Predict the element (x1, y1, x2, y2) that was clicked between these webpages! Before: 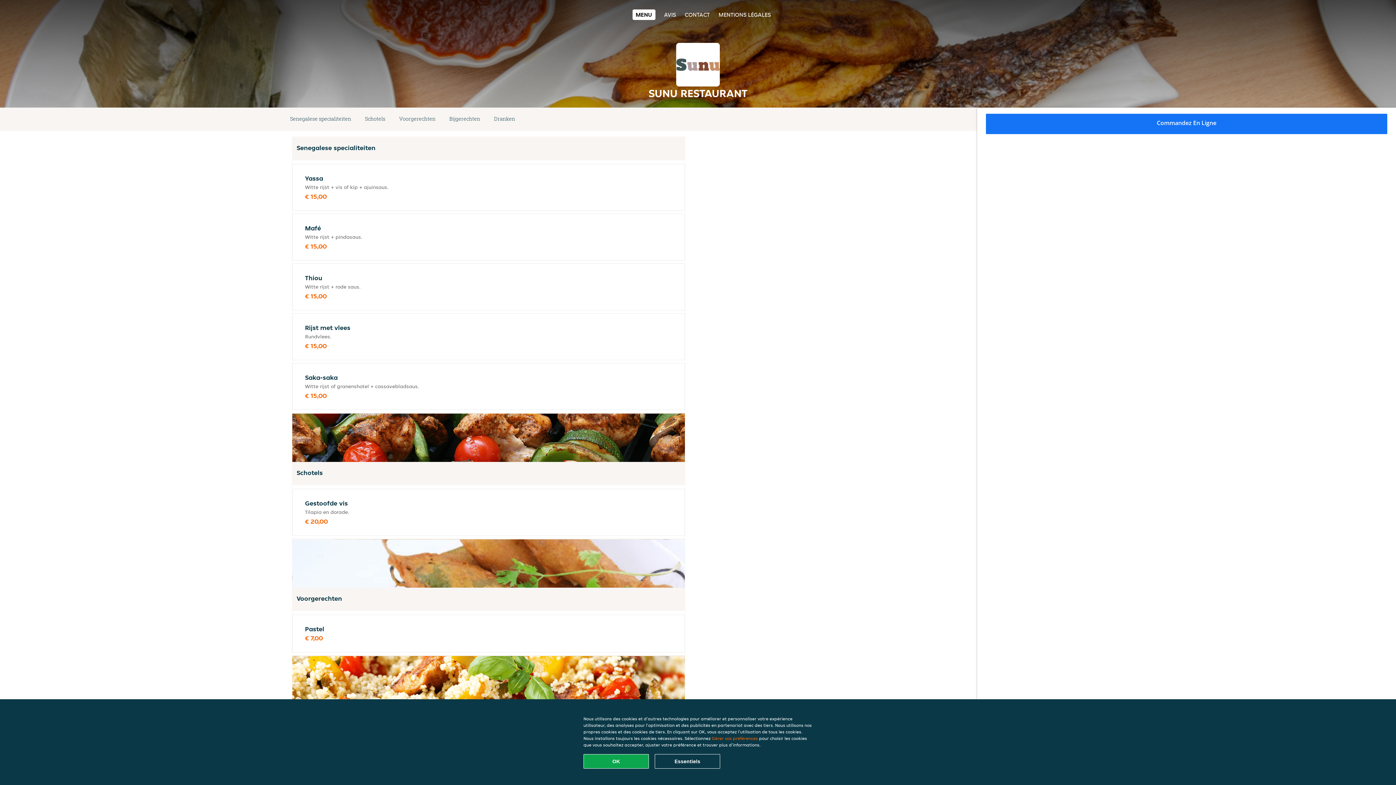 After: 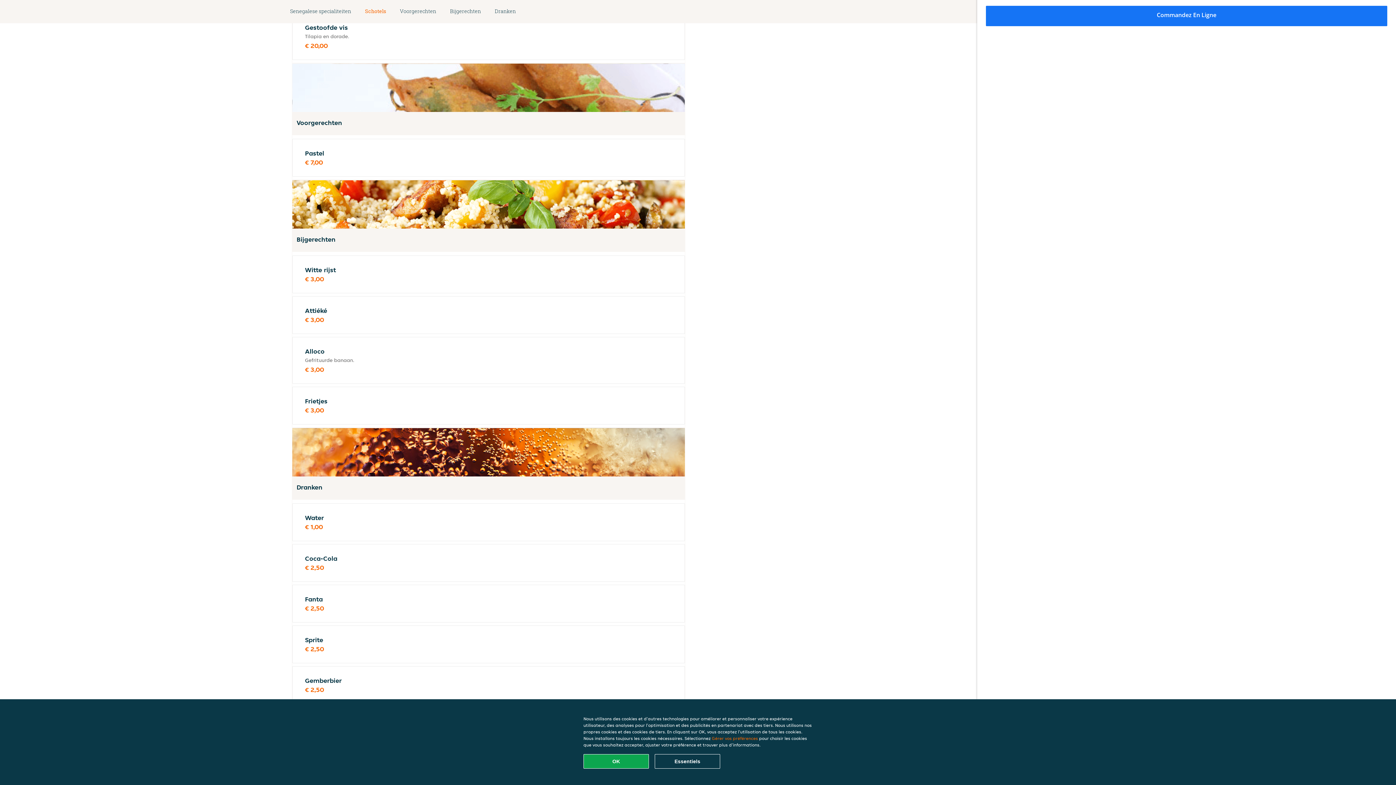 Action: label: Bijgerechten bbox: (442, 114, 487, 124)